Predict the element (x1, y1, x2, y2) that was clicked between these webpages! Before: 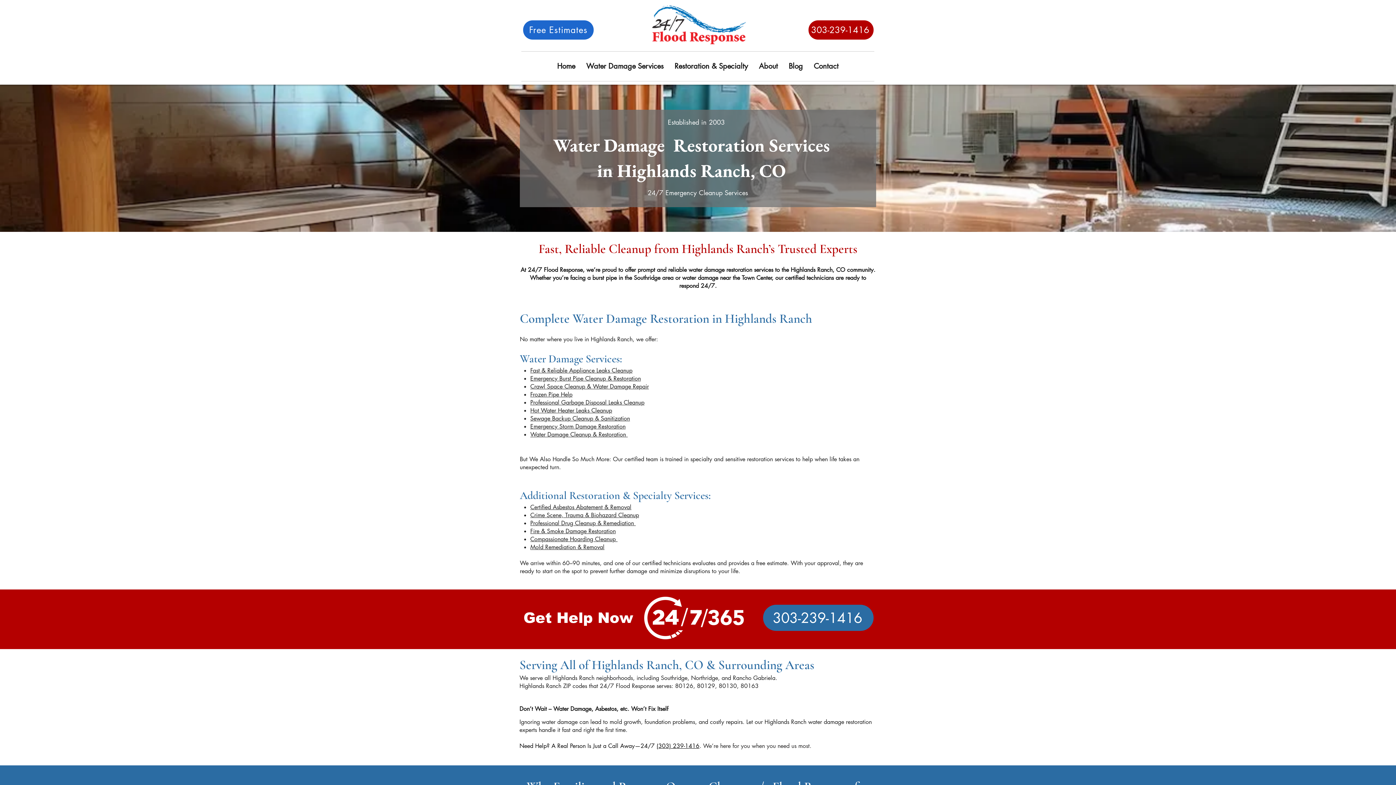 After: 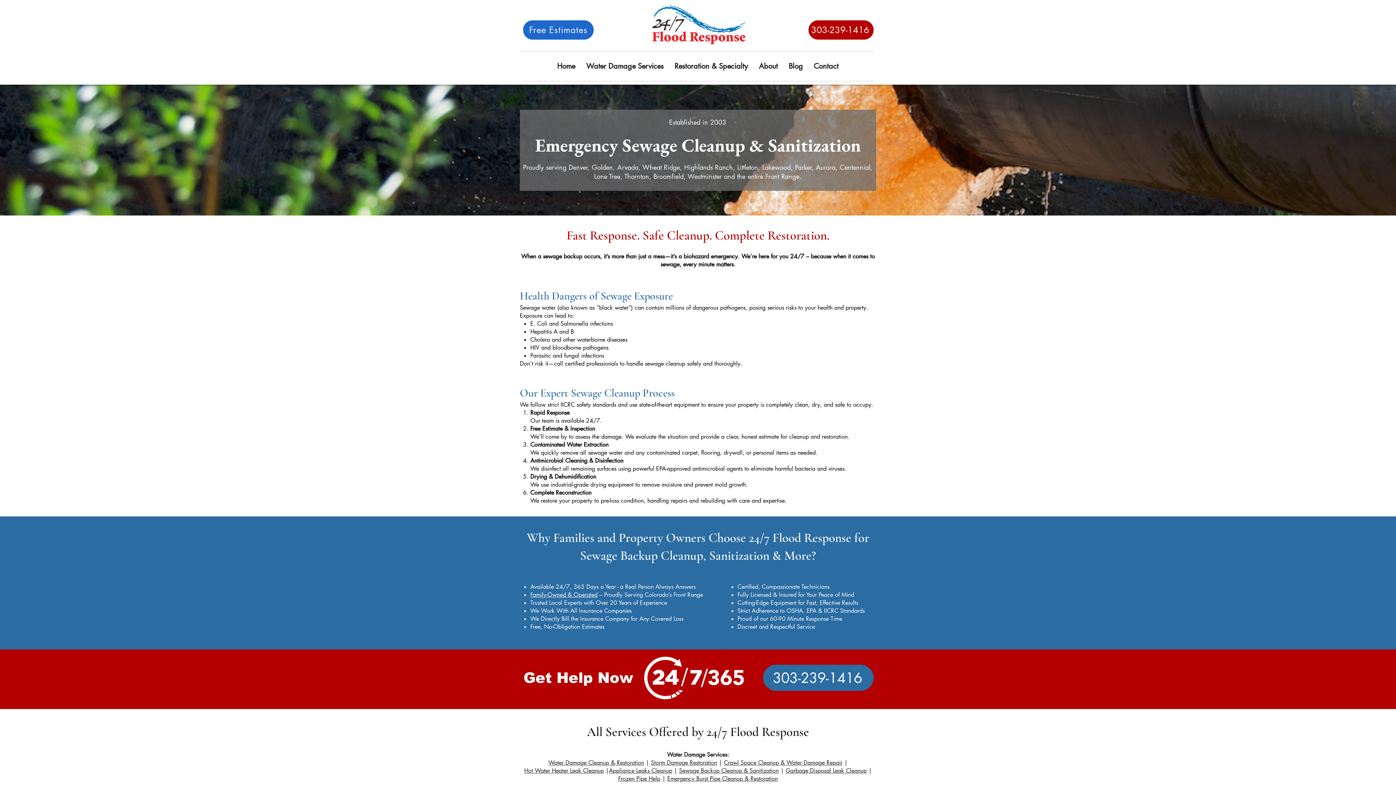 Action: label: Sewage Backup Cleanup & Sanitization bbox: (530, 414, 630, 422)